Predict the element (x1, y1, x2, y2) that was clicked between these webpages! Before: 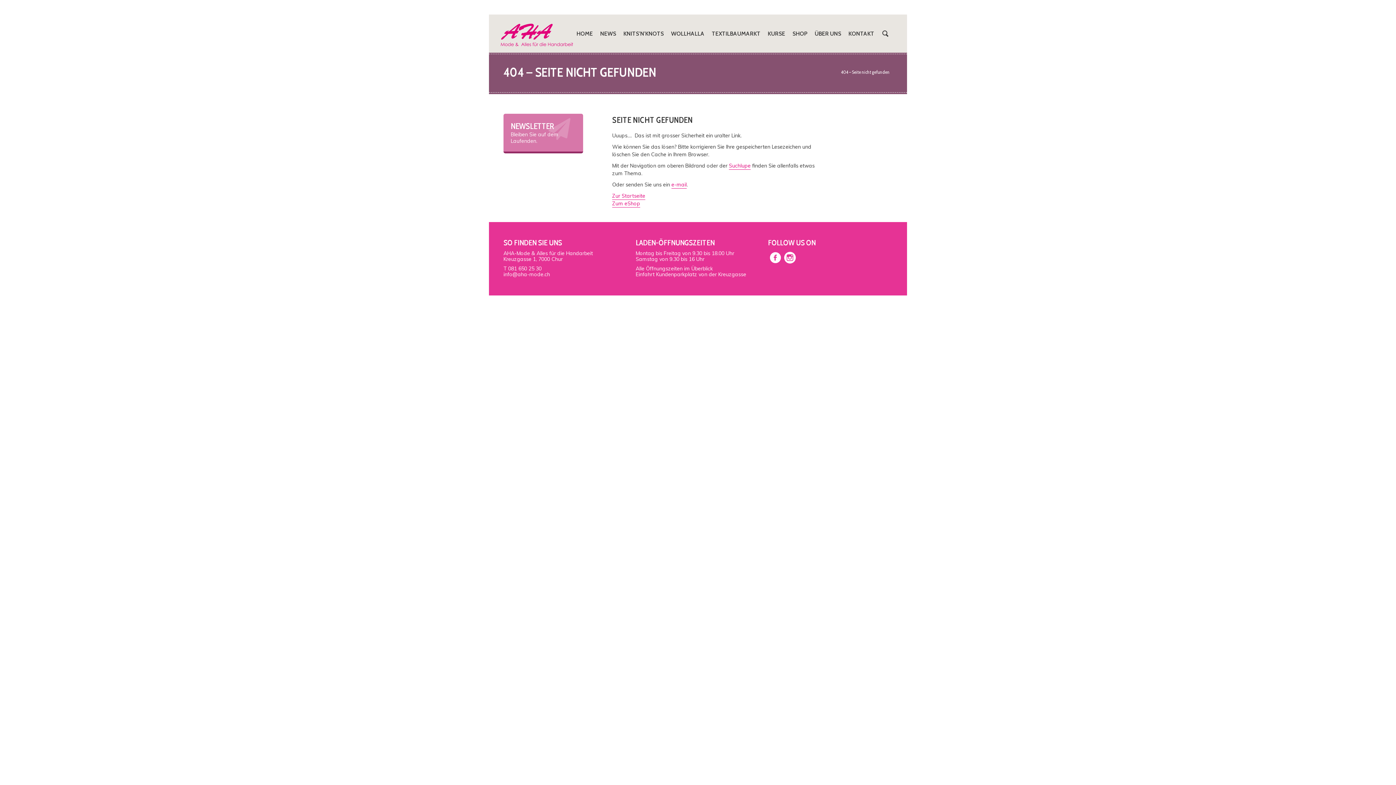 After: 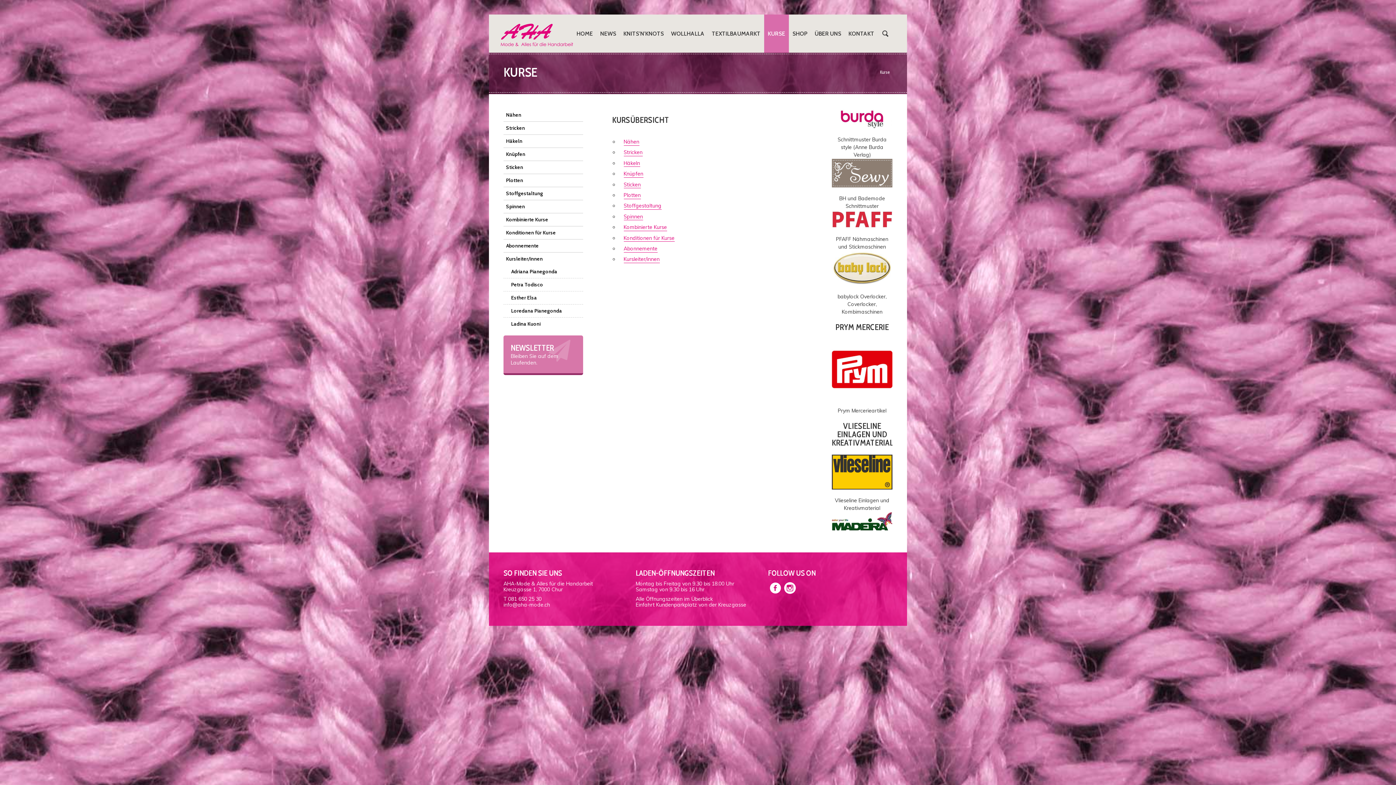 Action: label: KURSE bbox: (764, 14, 789, 52)